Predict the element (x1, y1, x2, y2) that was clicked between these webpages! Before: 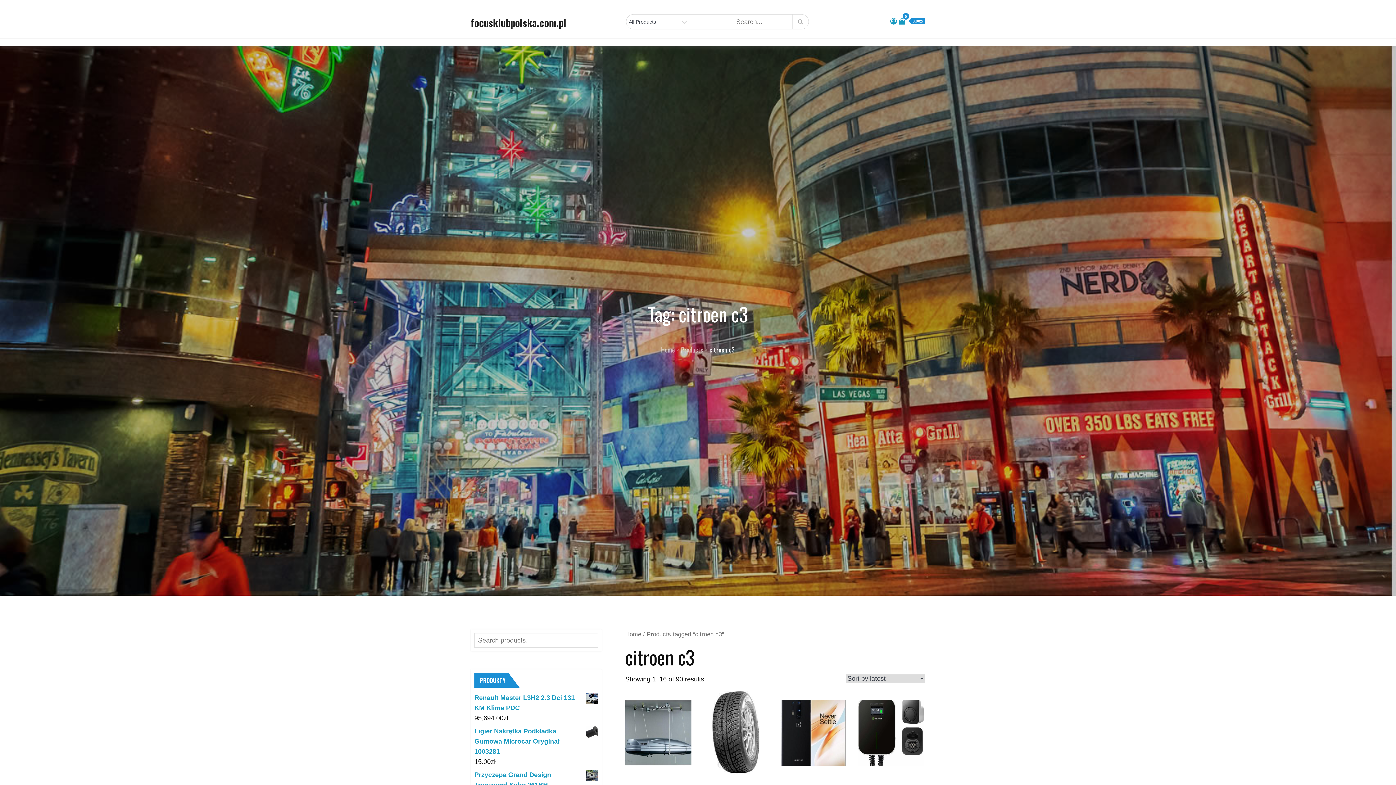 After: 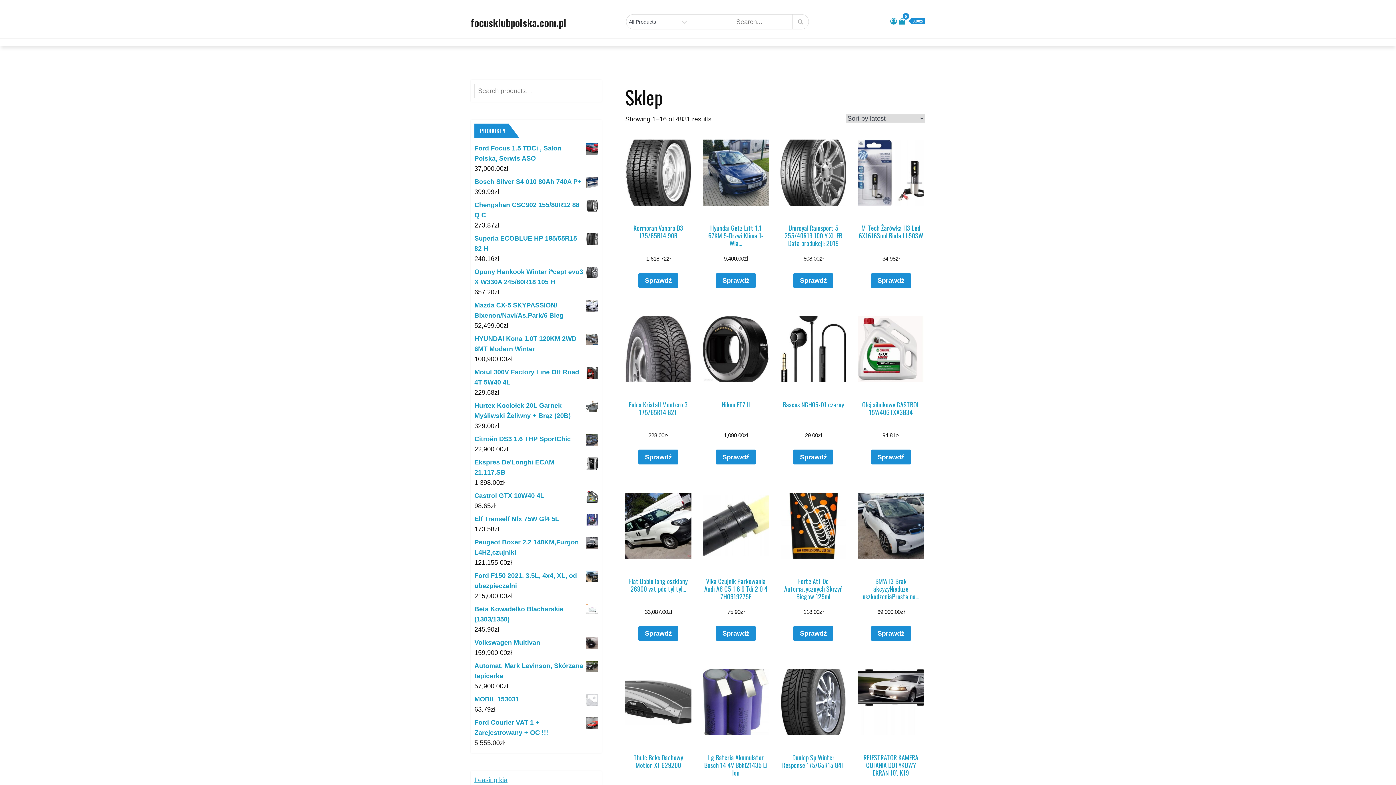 Action: label: Home bbox: (661, 345, 675, 354)